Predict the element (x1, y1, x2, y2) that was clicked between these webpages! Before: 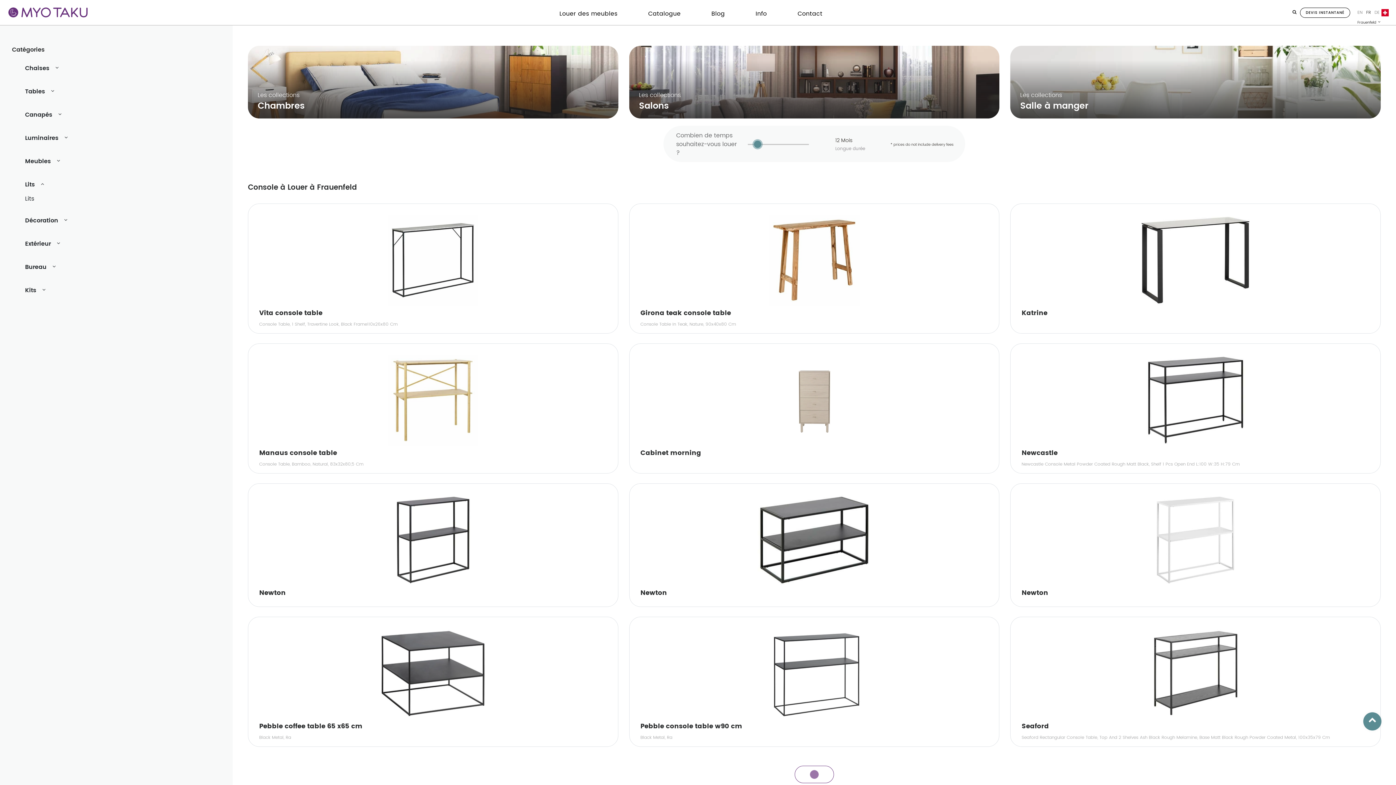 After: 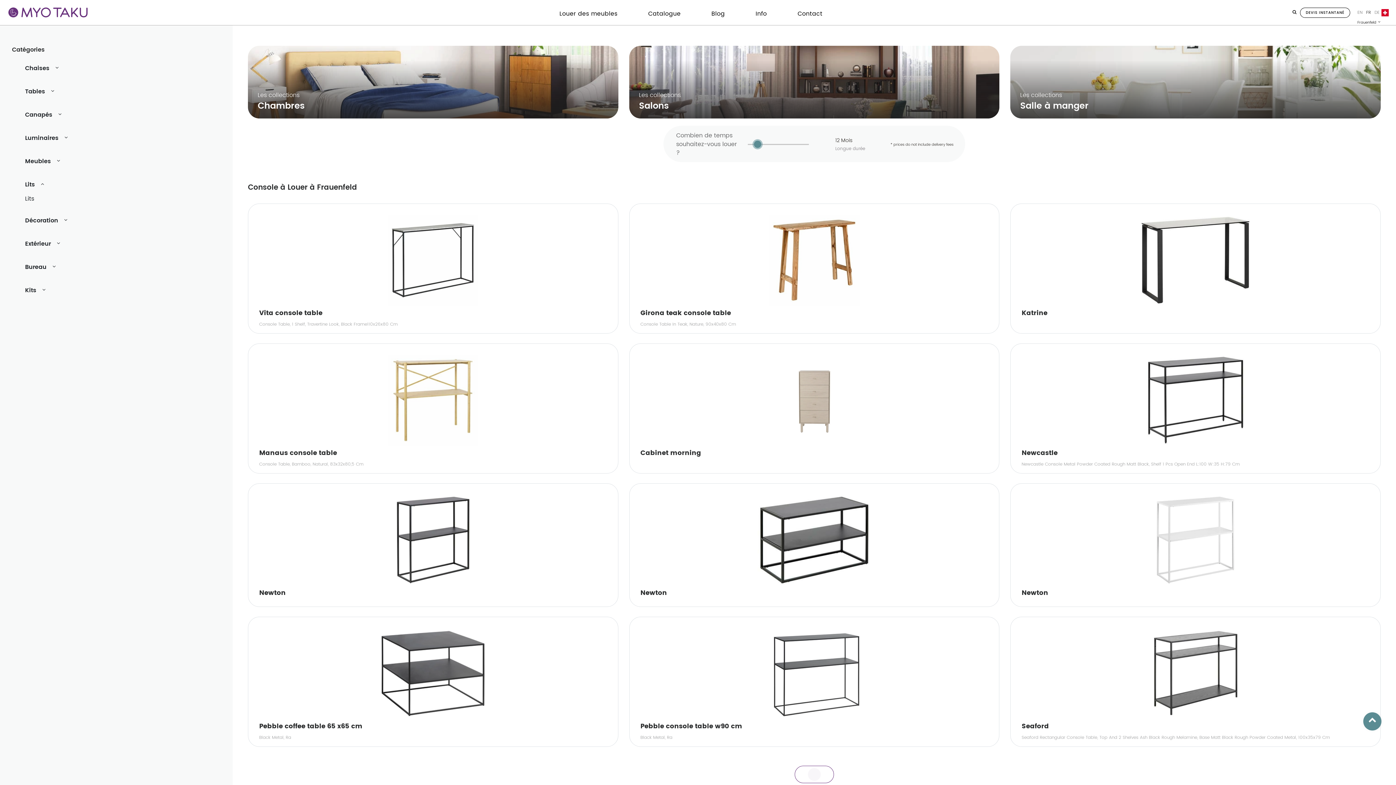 Action: bbox: (1364, 10, 1373, 15) label: FR